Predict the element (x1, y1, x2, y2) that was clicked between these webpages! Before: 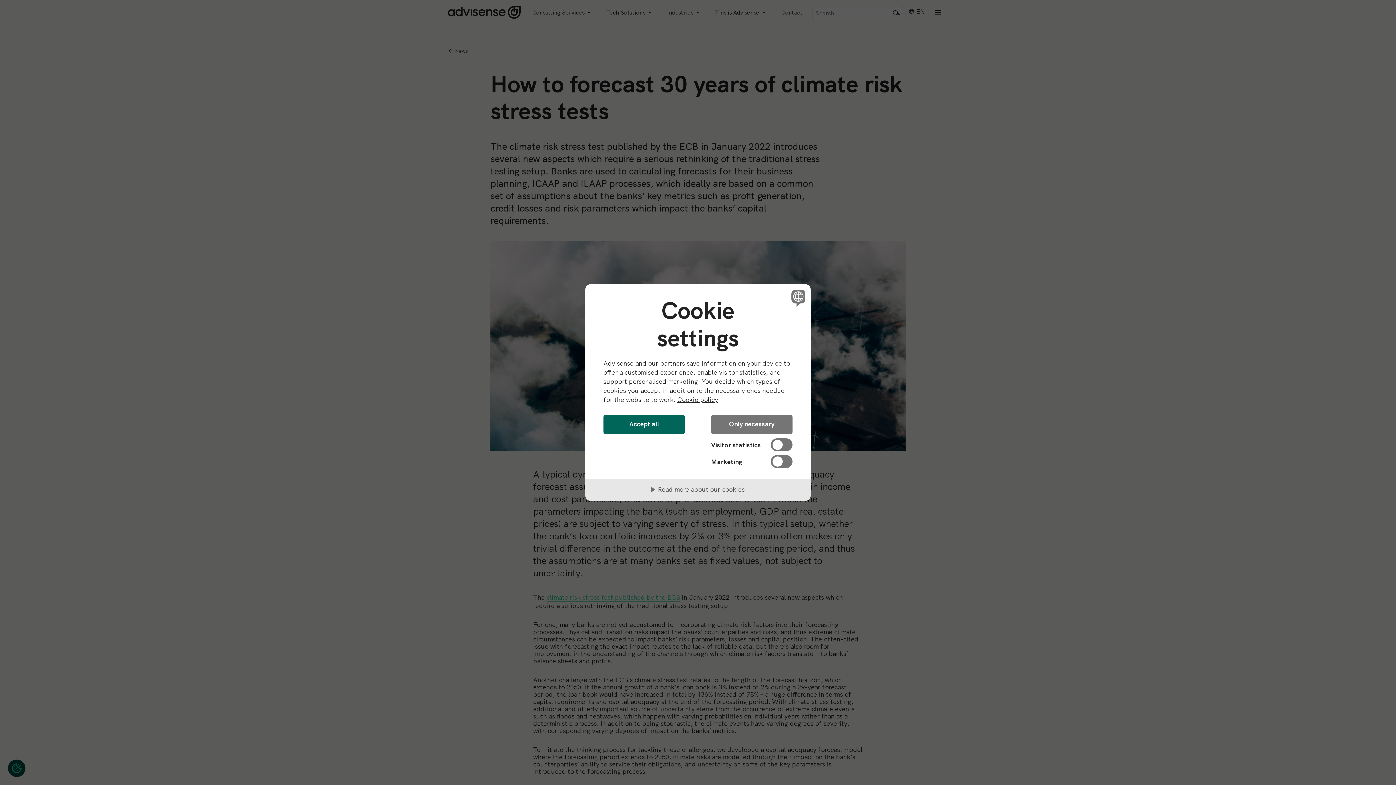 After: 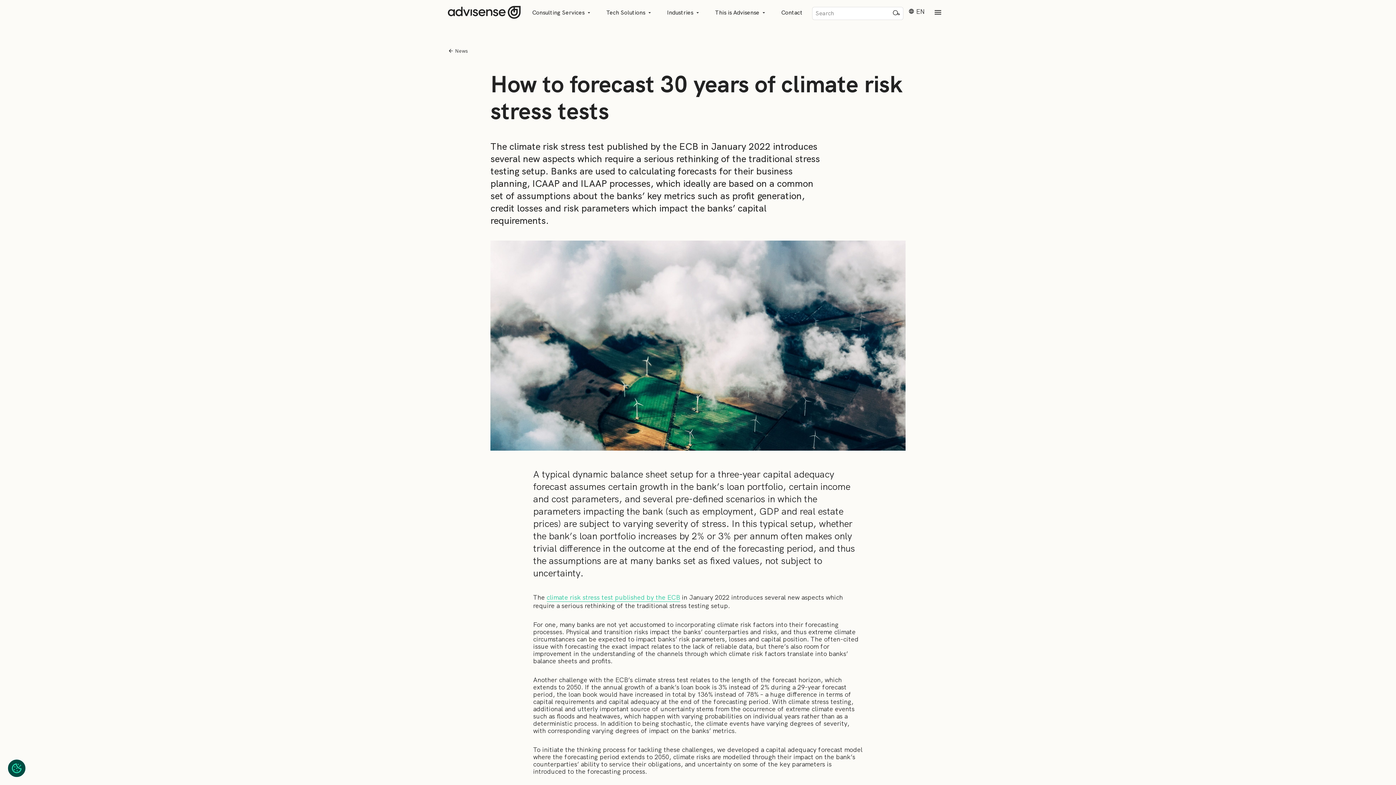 Action: bbox: (603, 415, 685, 434) label: Accept all